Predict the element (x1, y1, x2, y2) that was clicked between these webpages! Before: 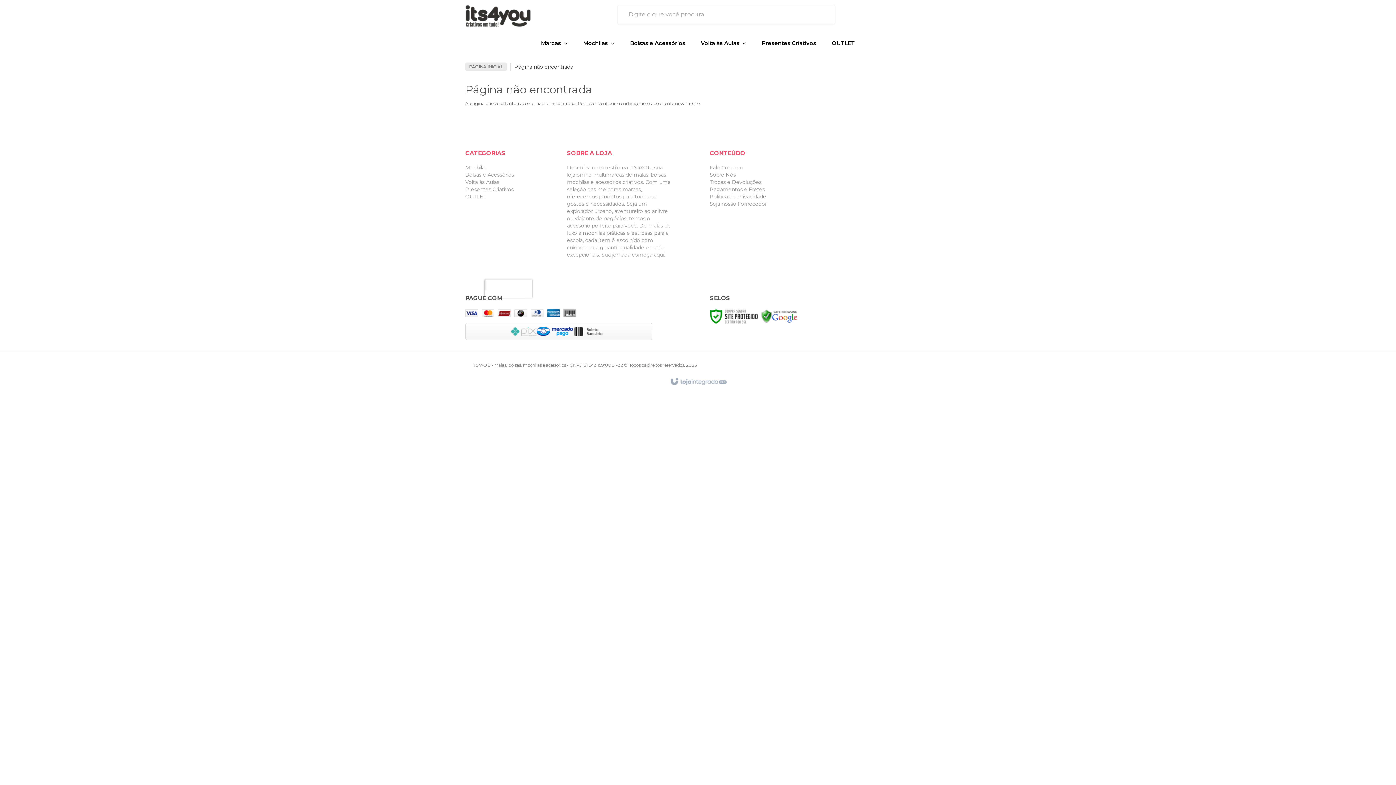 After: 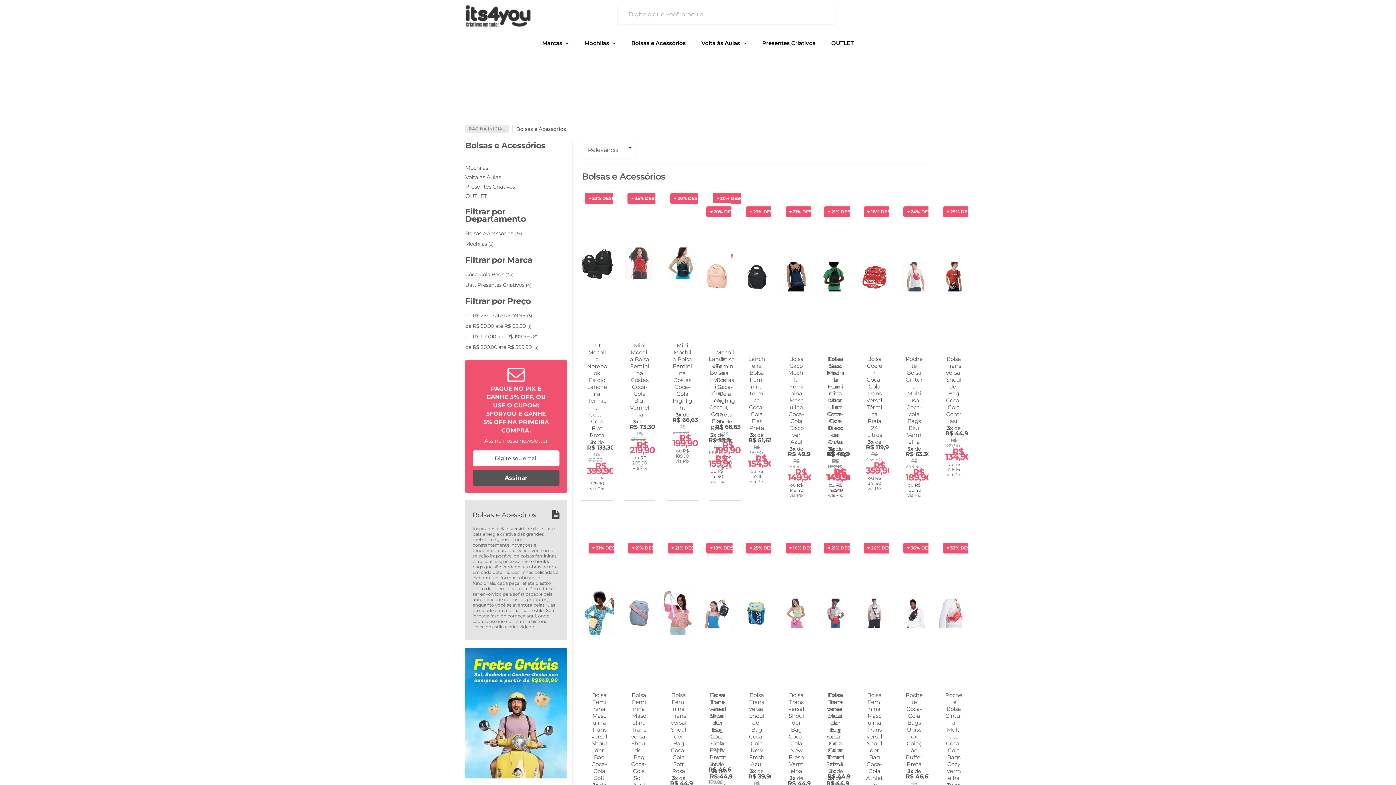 Action: label: Bolsas e Acessórios bbox: (465, 171, 514, 178)